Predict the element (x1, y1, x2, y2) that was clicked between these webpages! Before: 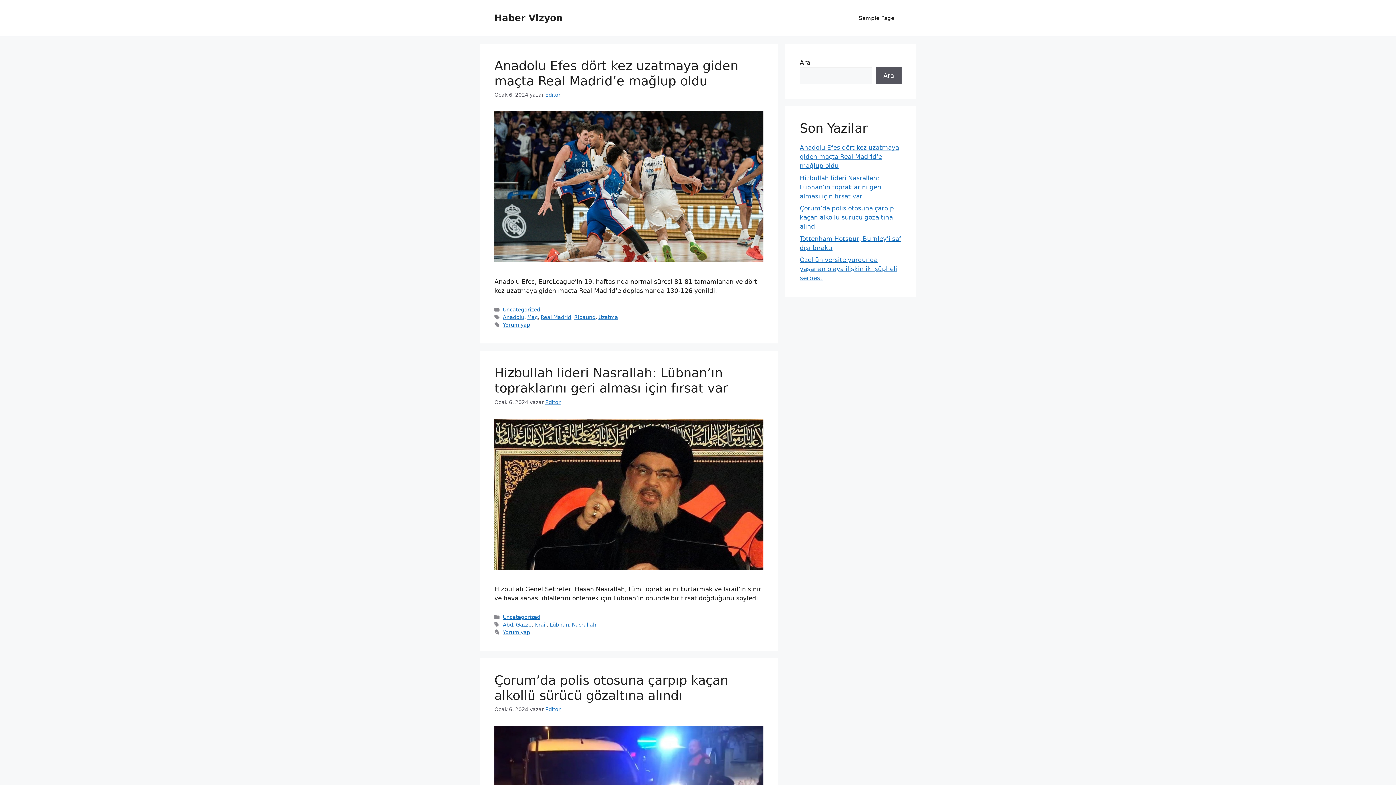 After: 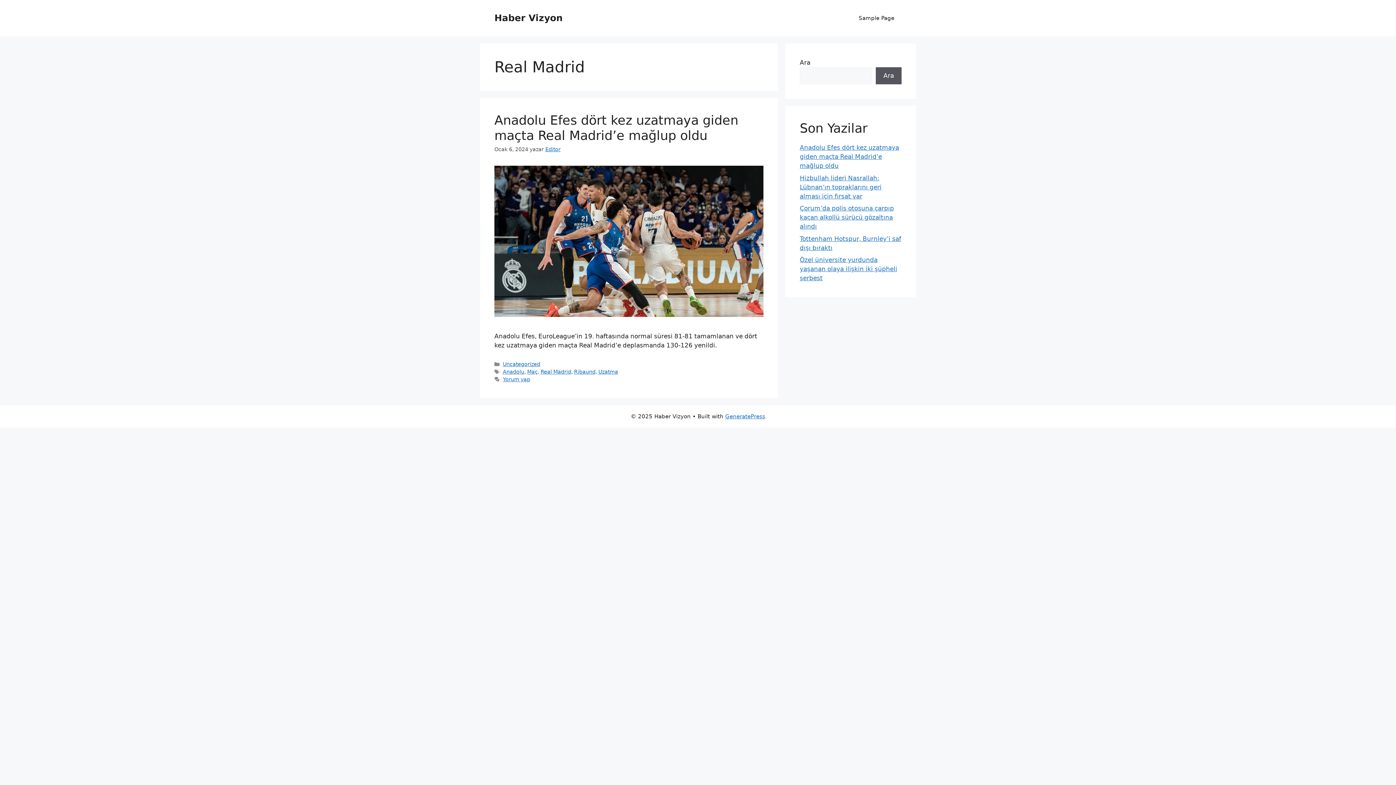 Action: label: Real Madrid bbox: (540, 314, 571, 320)